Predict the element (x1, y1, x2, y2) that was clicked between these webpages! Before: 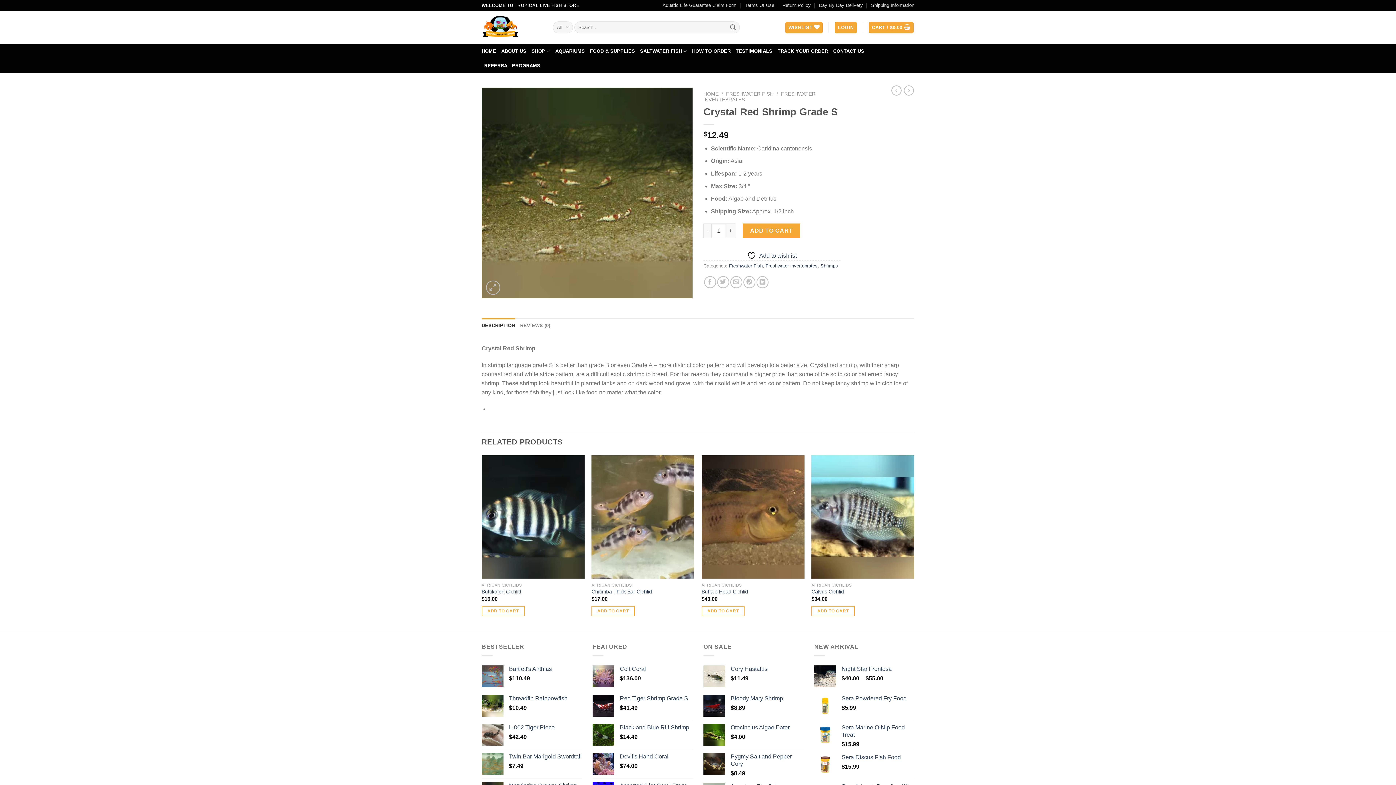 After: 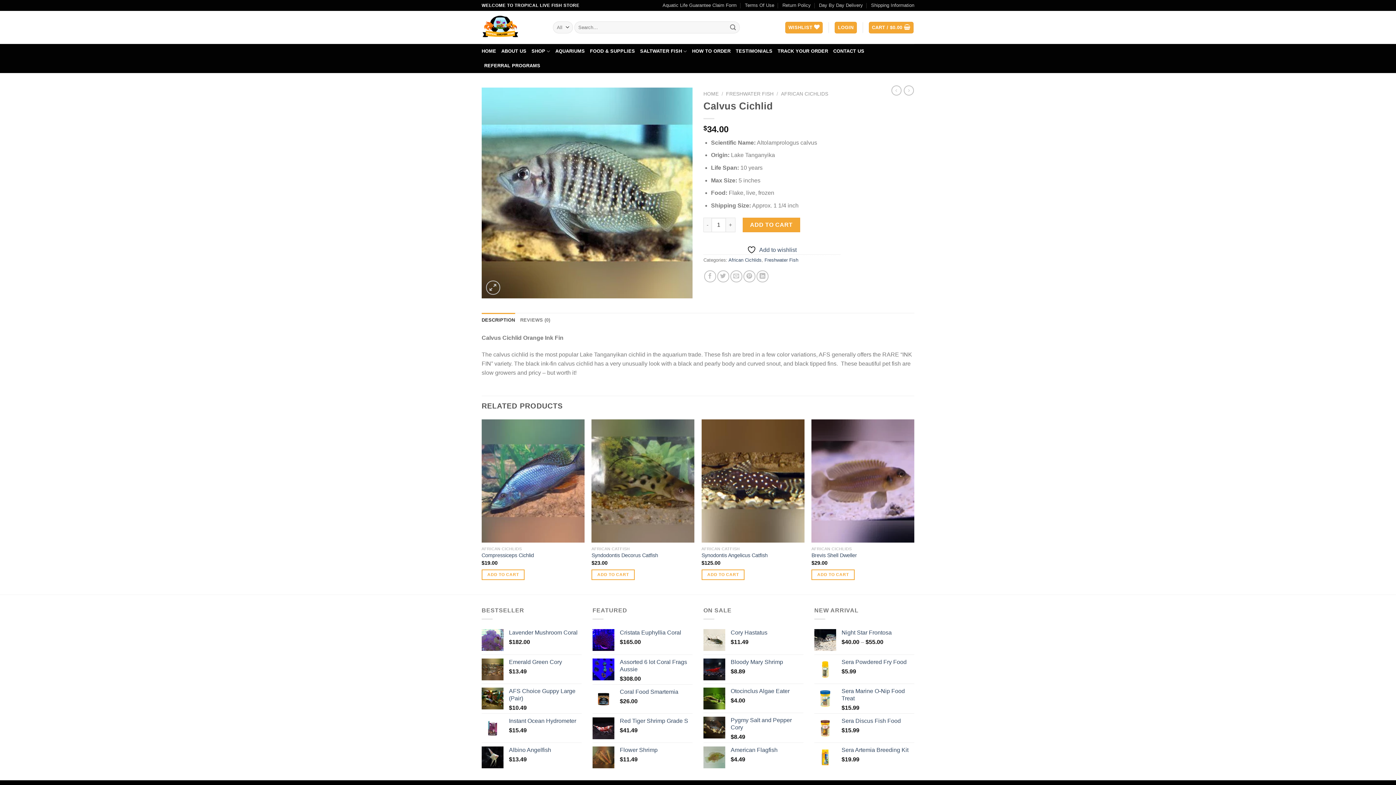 Action: label: Calvus Cichlid bbox: (811, 455, 914, 579)